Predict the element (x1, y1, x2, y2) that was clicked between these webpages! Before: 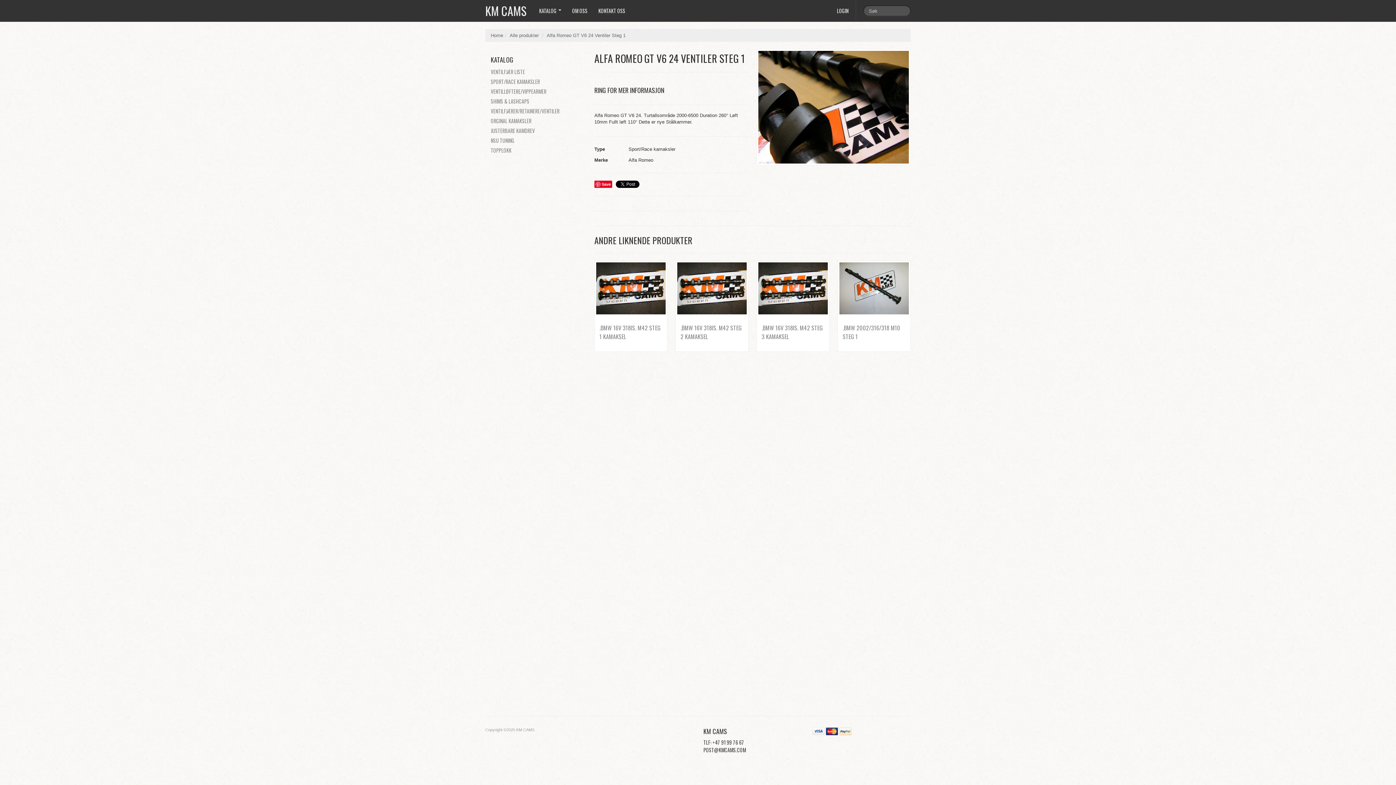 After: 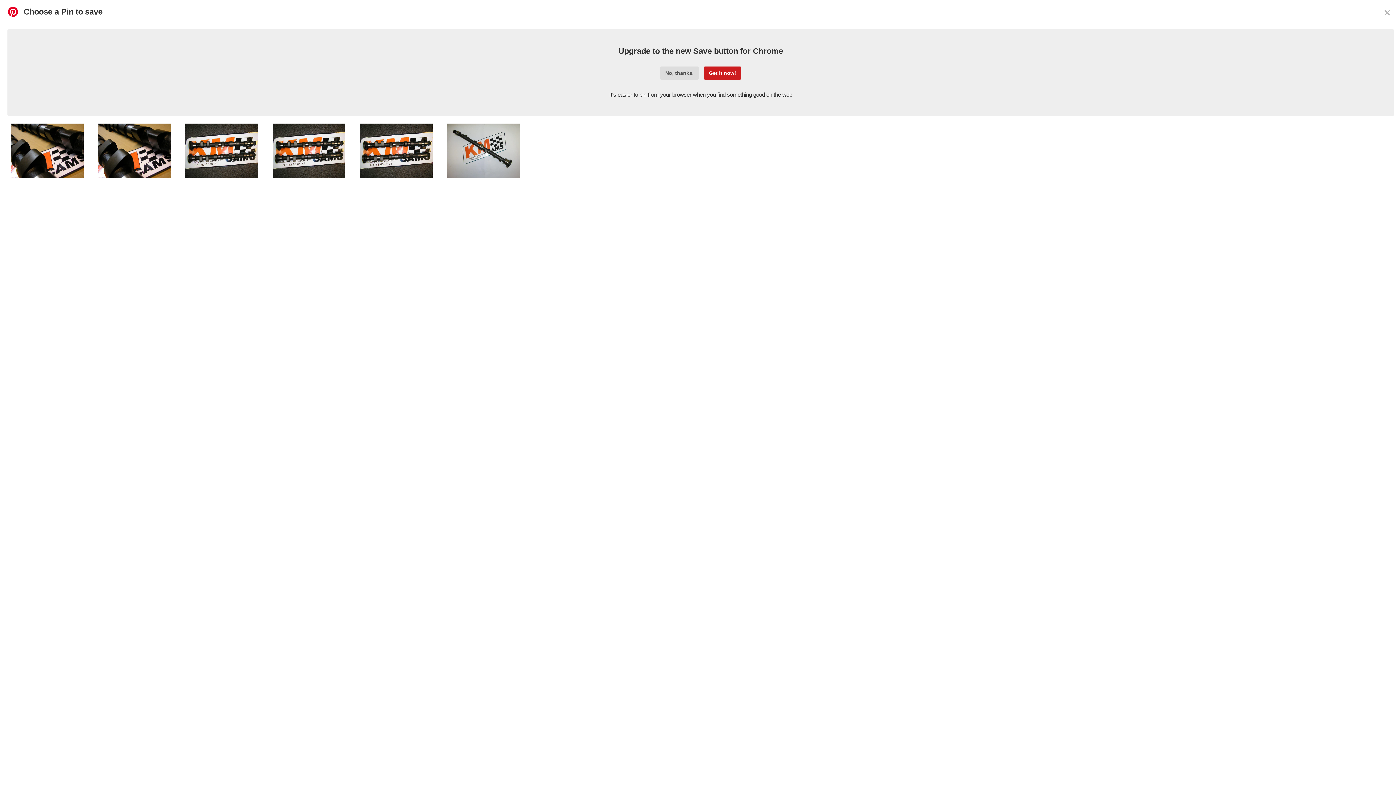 Action: label: Save bbox: (594, 180, 612, 188)